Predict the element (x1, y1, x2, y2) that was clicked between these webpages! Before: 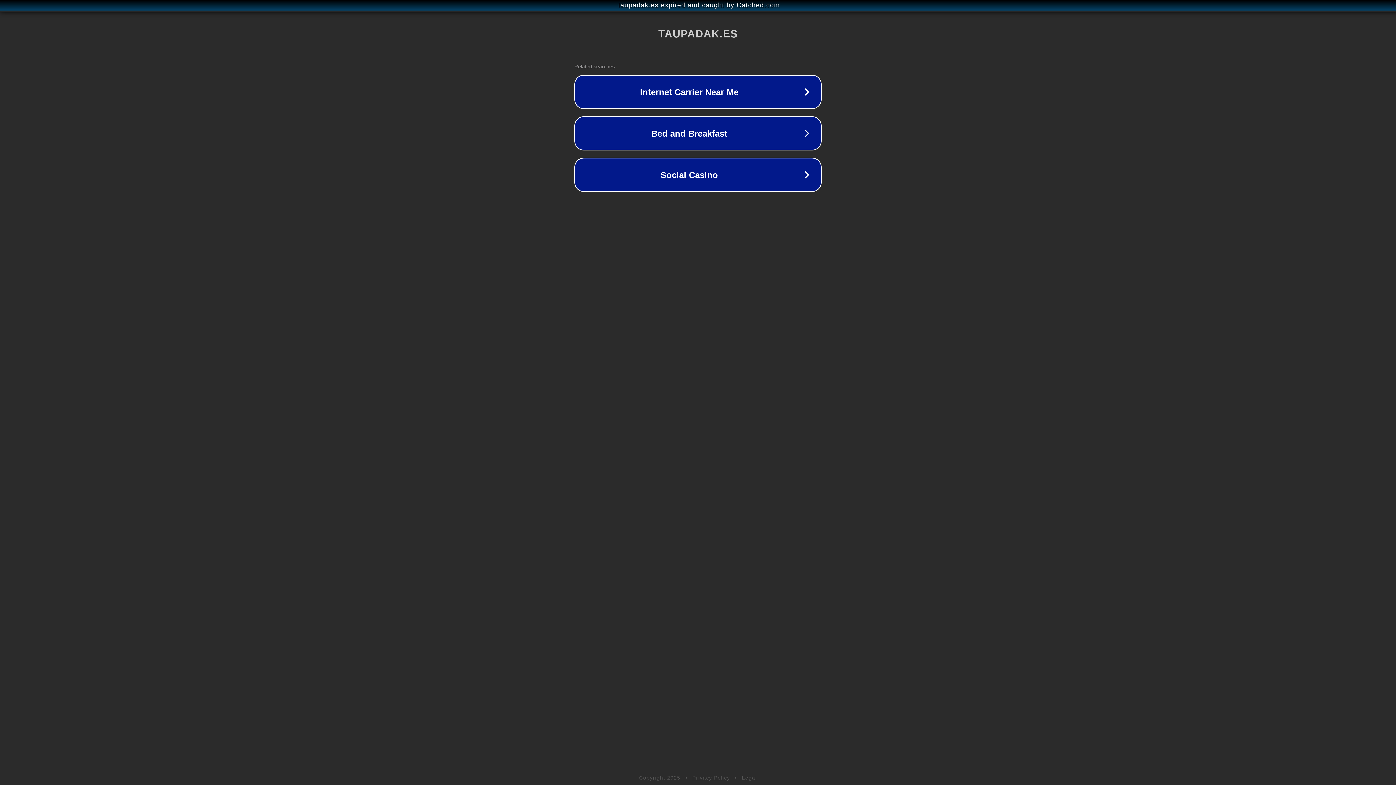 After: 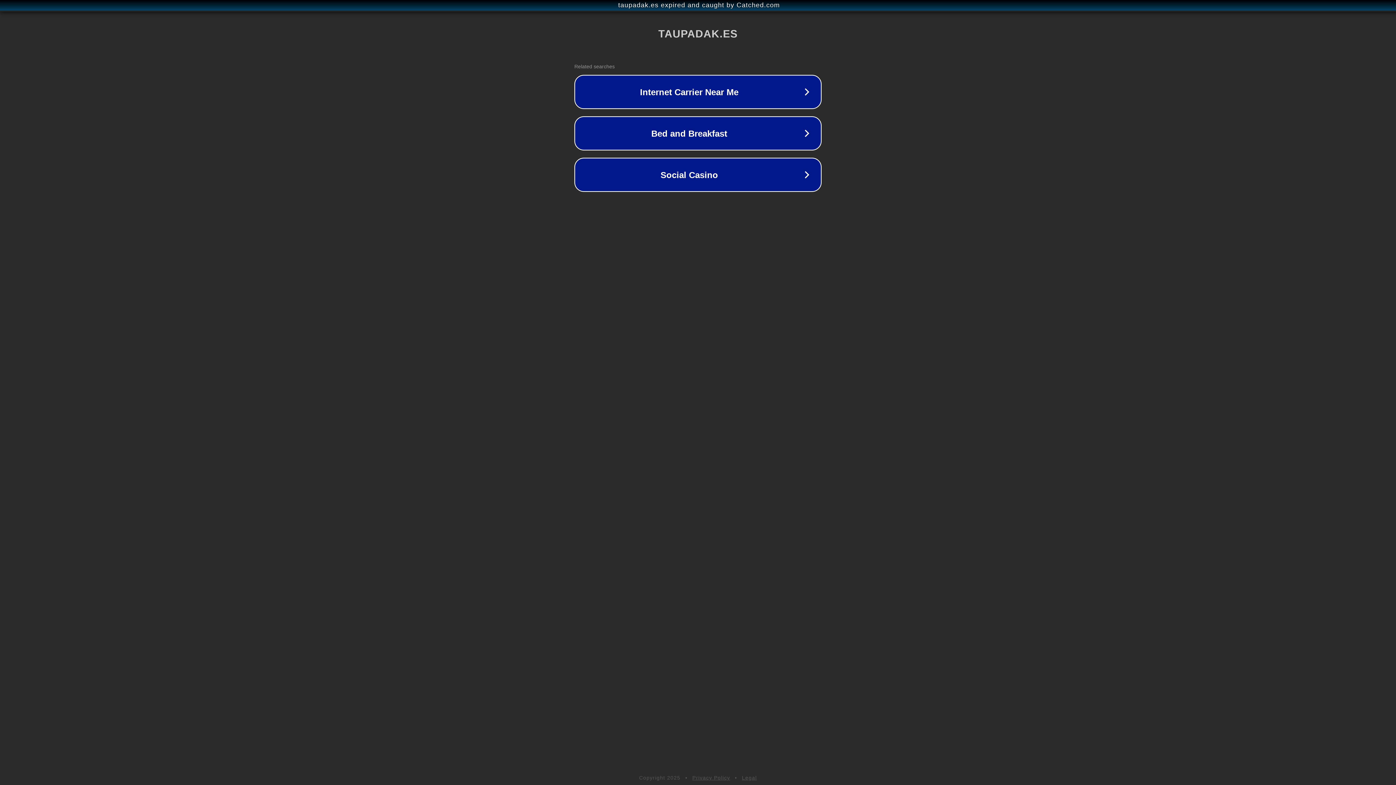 Action: bbox: (692, 775, 730, 781) label: Privacy Policy